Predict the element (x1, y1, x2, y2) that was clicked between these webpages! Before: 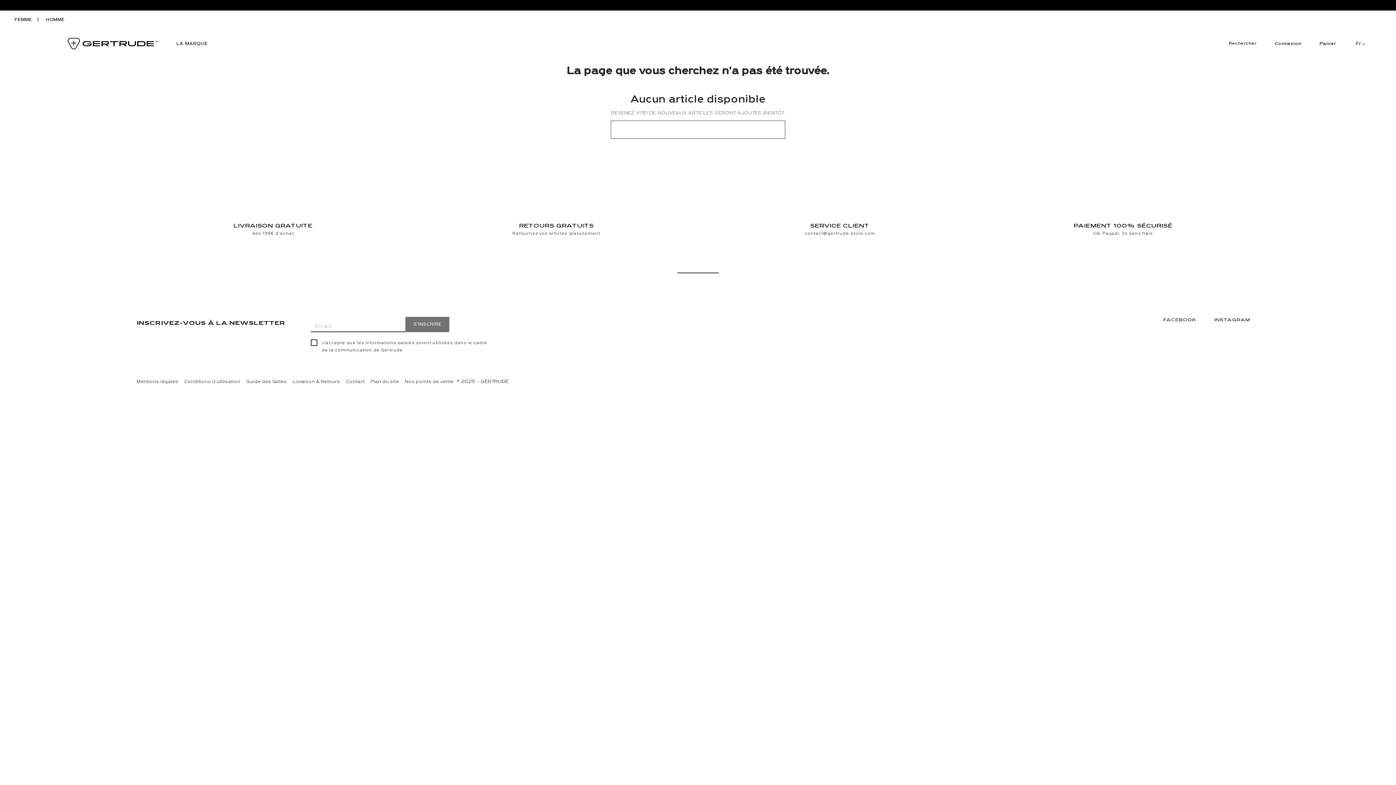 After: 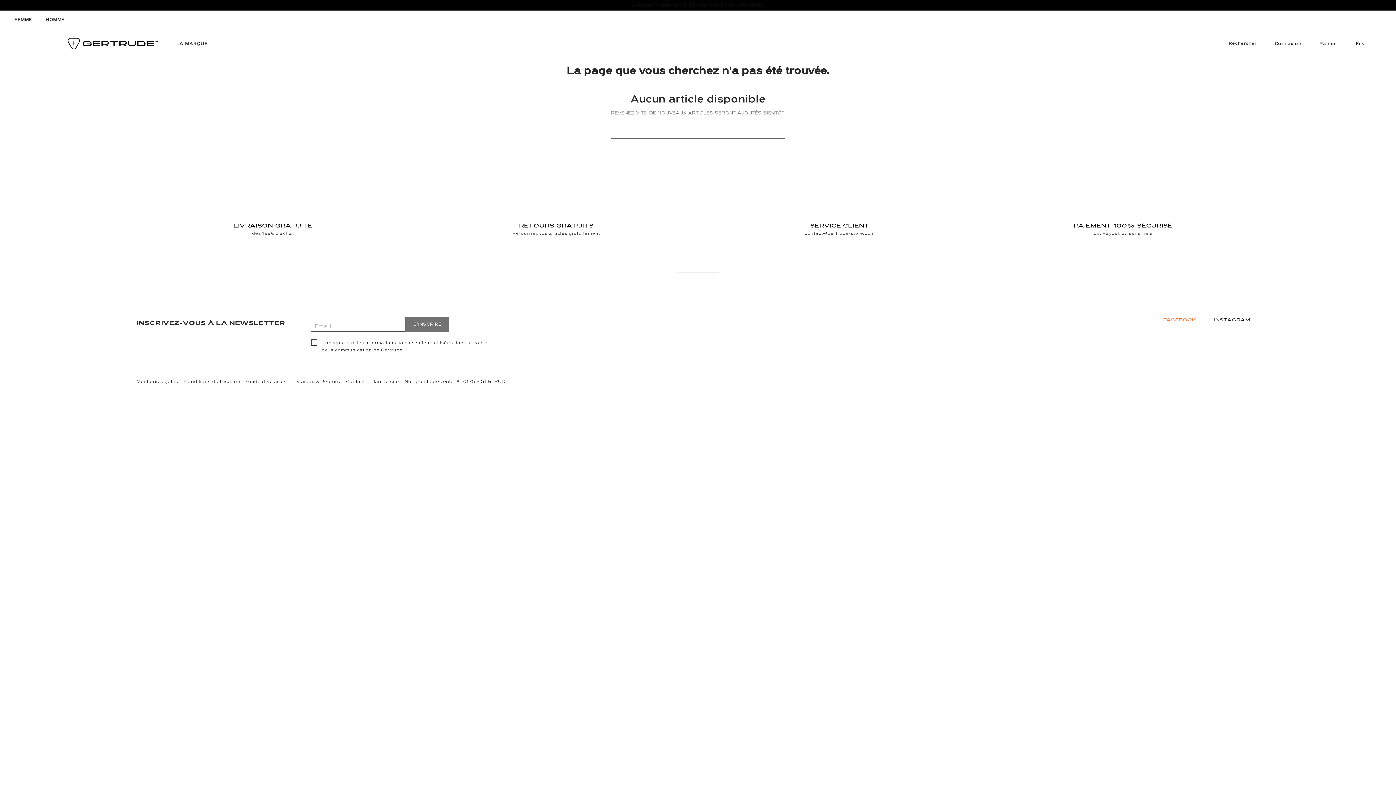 Action: label: FACEBOOK bbox: (1163, 318, 1196, 322)